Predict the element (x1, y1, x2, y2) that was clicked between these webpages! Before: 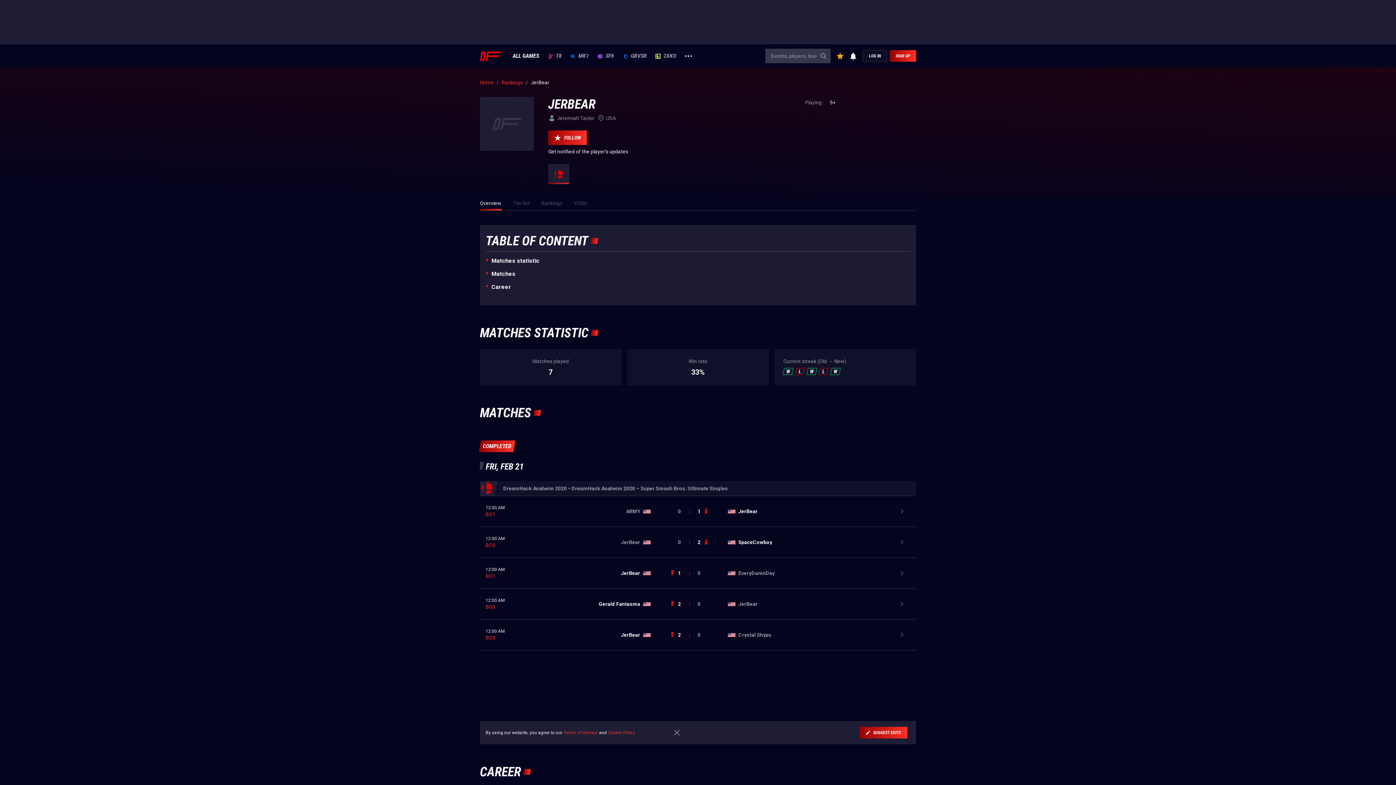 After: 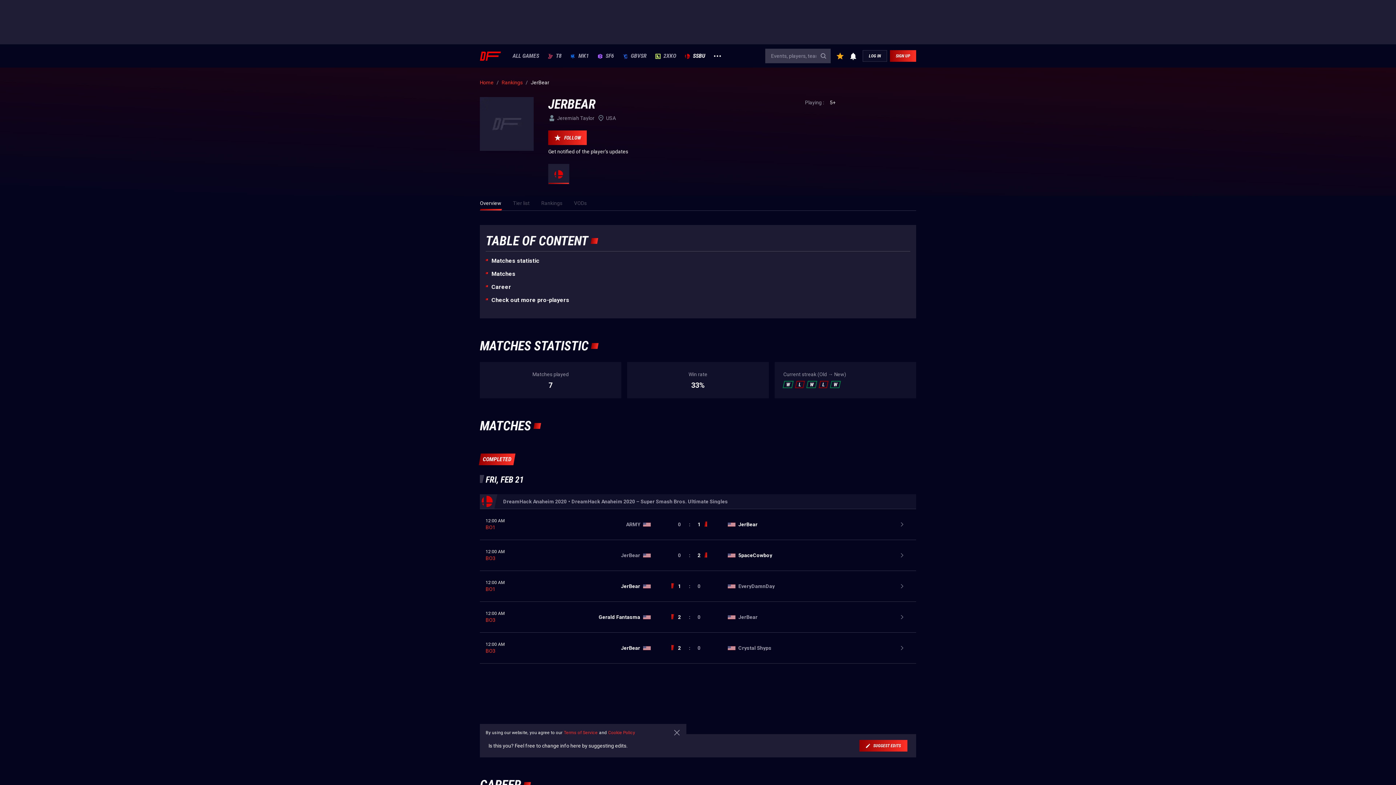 Action: bbox: (548, 164, 569, 184)